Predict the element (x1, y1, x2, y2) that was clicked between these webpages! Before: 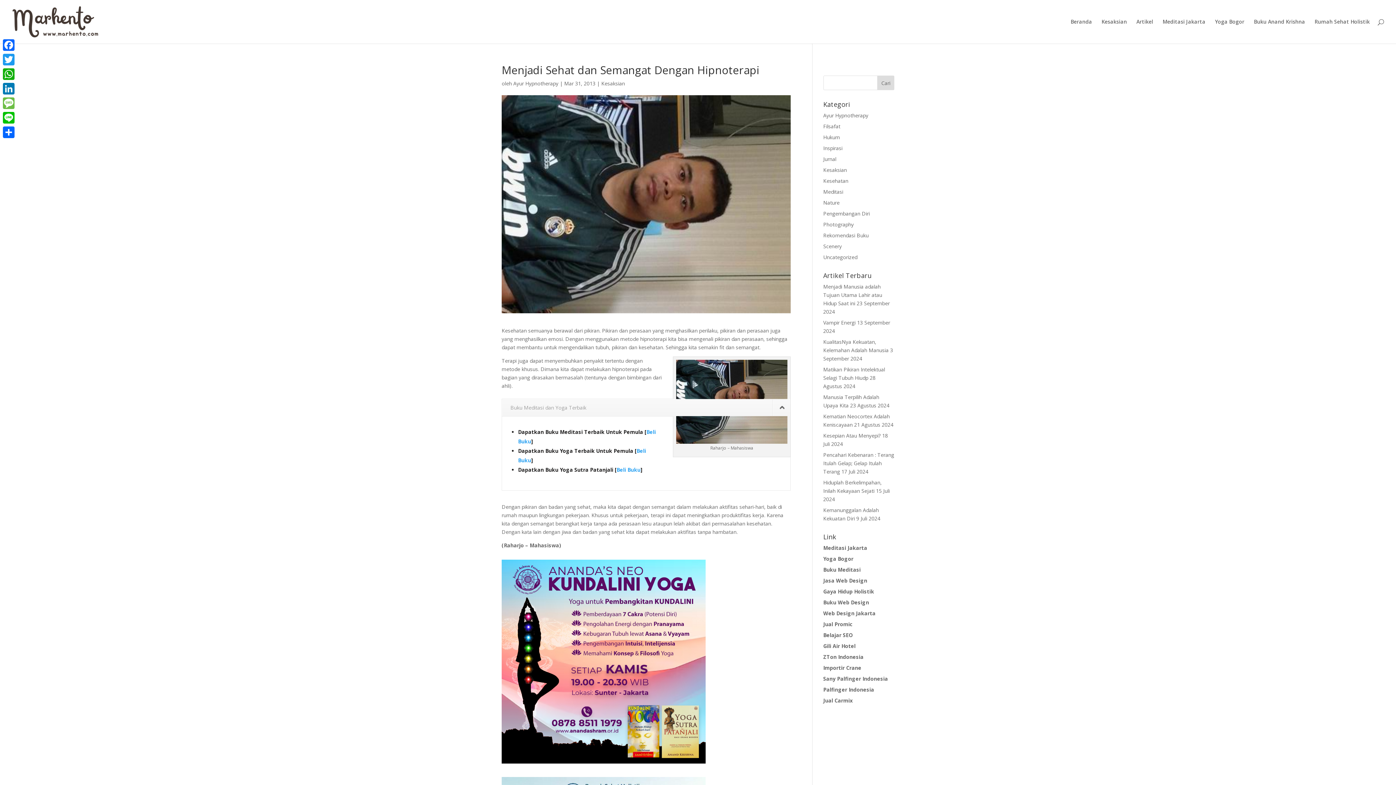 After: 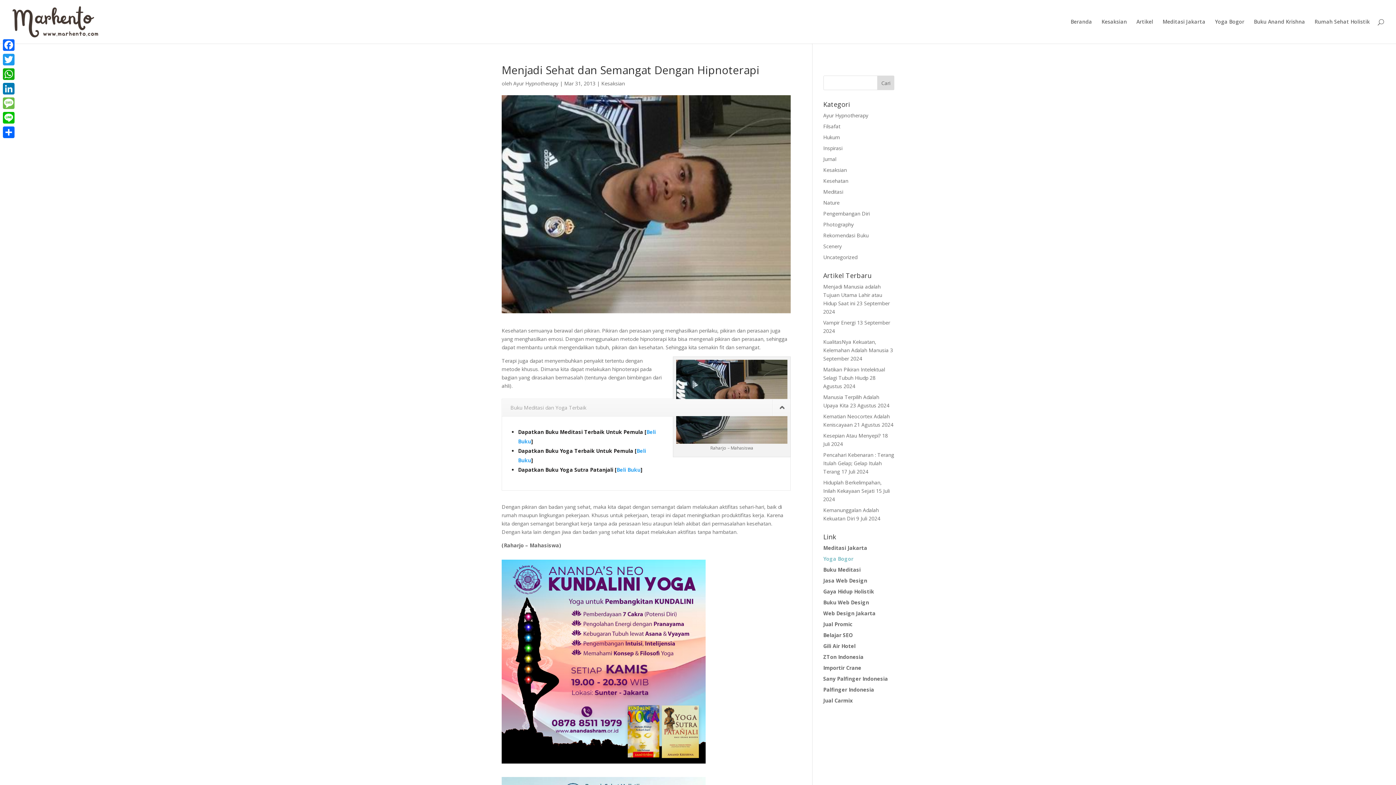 Action: bbox: (823, 555, 853, 562) label: Yoga Bogor